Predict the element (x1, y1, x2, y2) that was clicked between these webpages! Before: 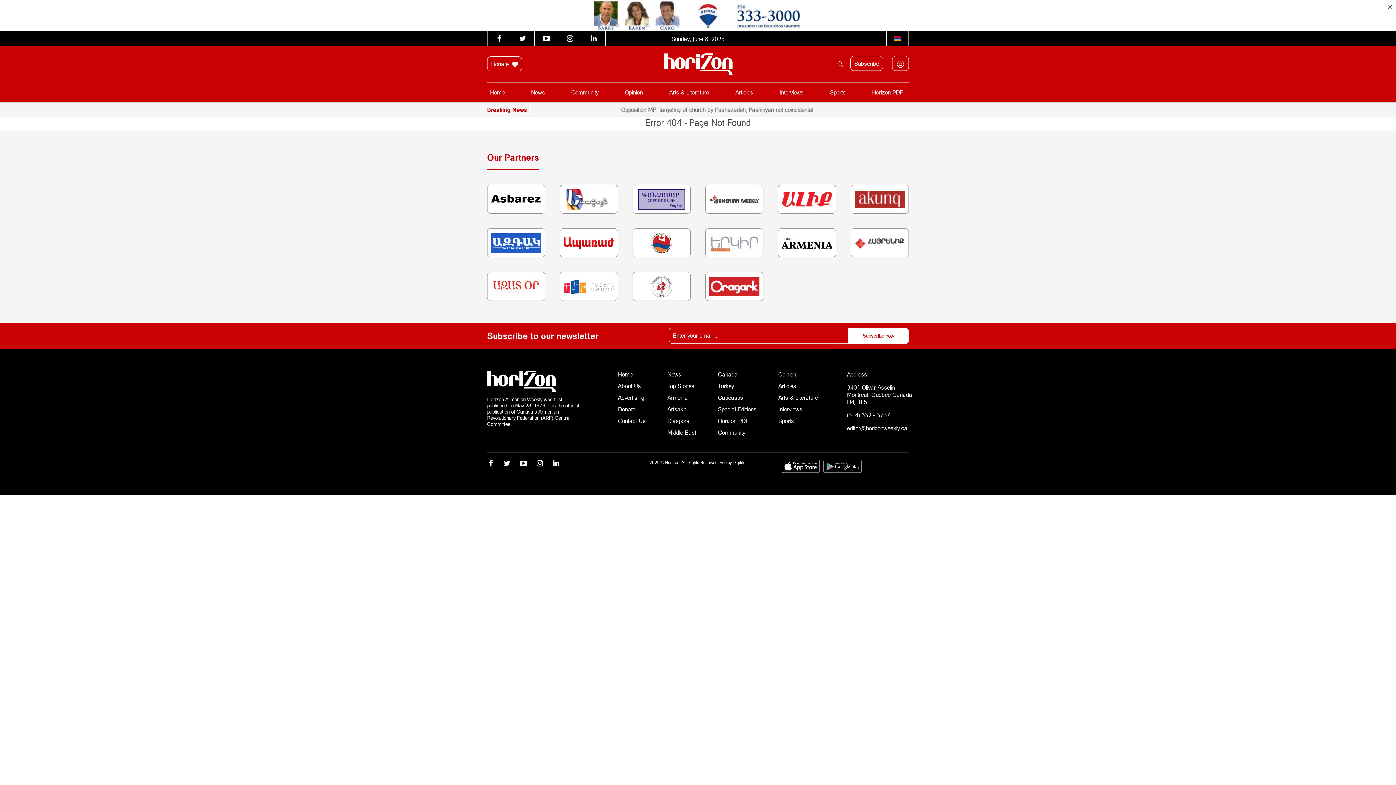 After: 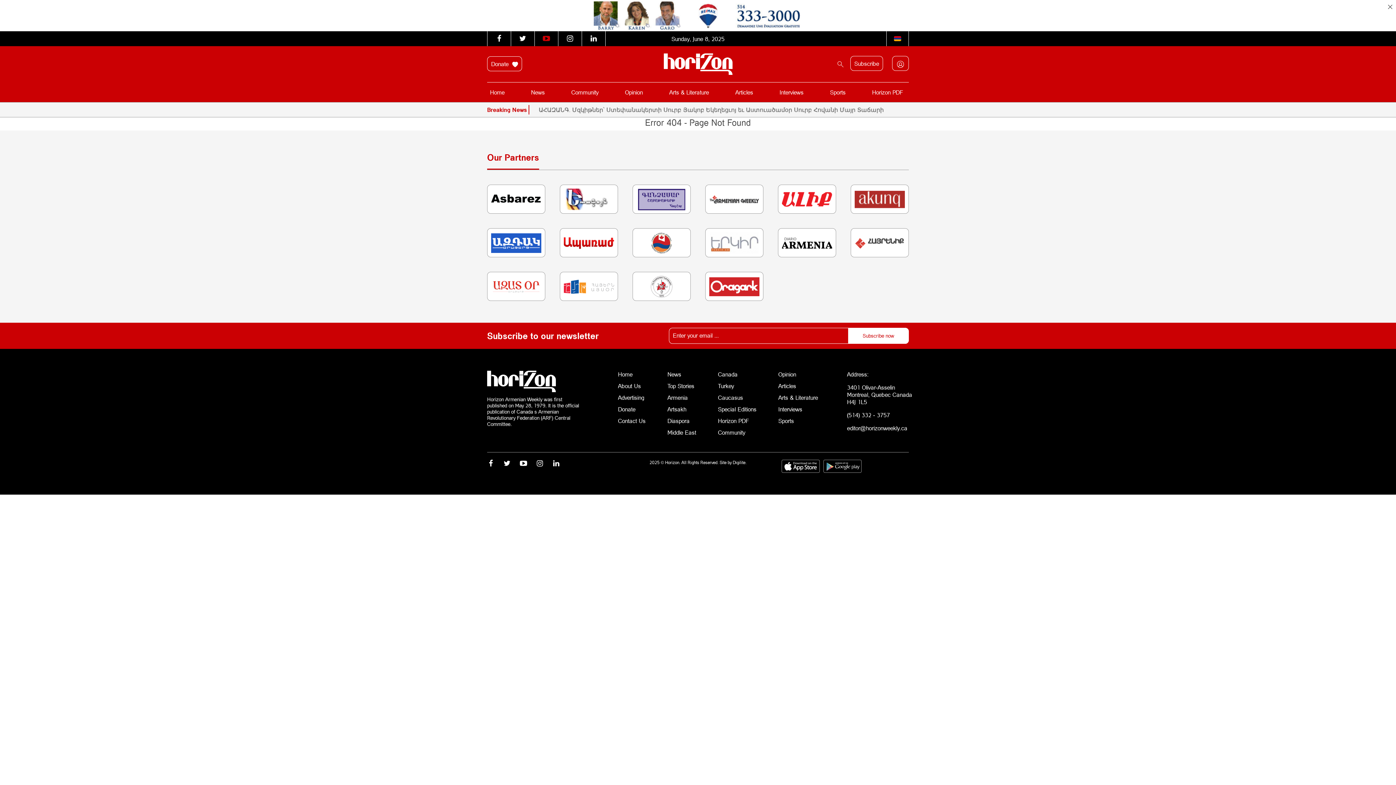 Action: bbox: (542, 34, 550, 42)